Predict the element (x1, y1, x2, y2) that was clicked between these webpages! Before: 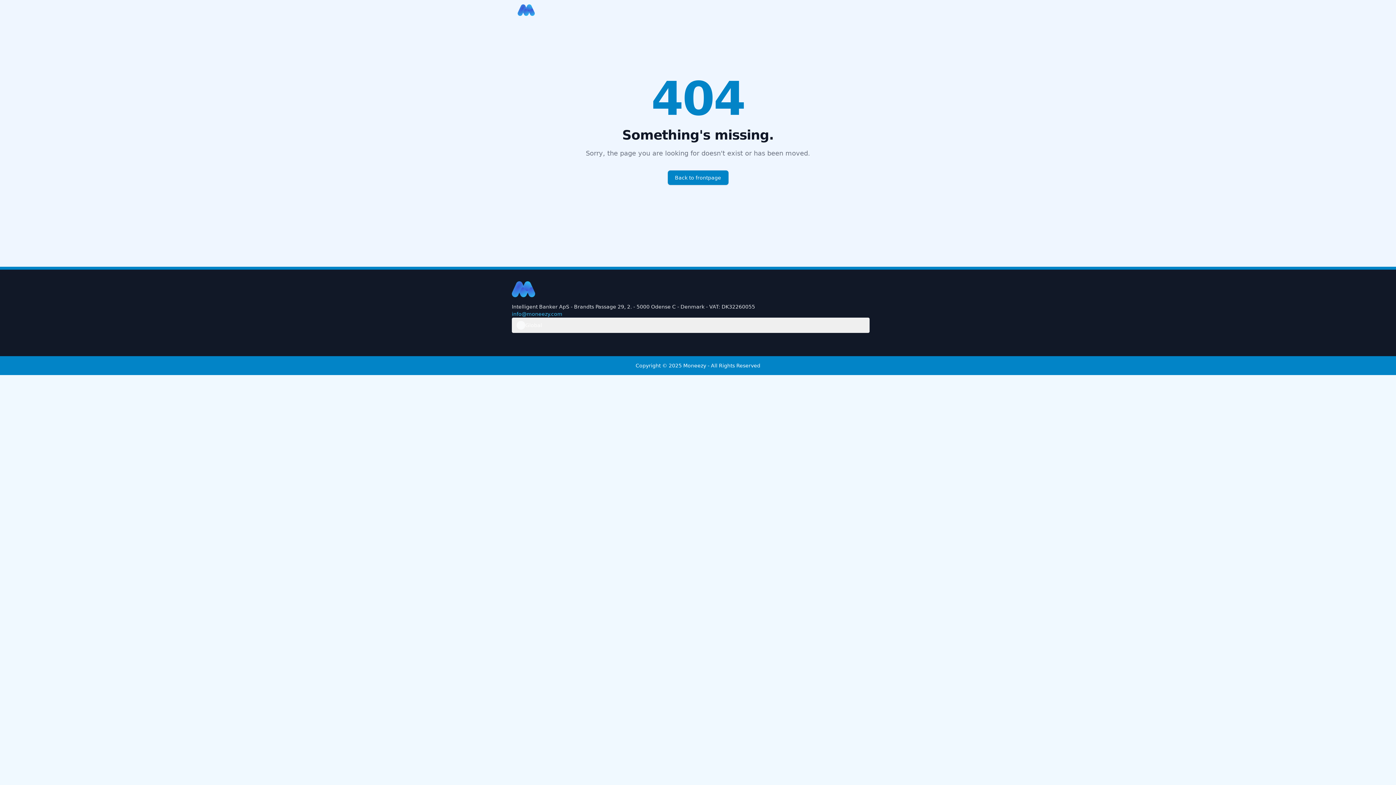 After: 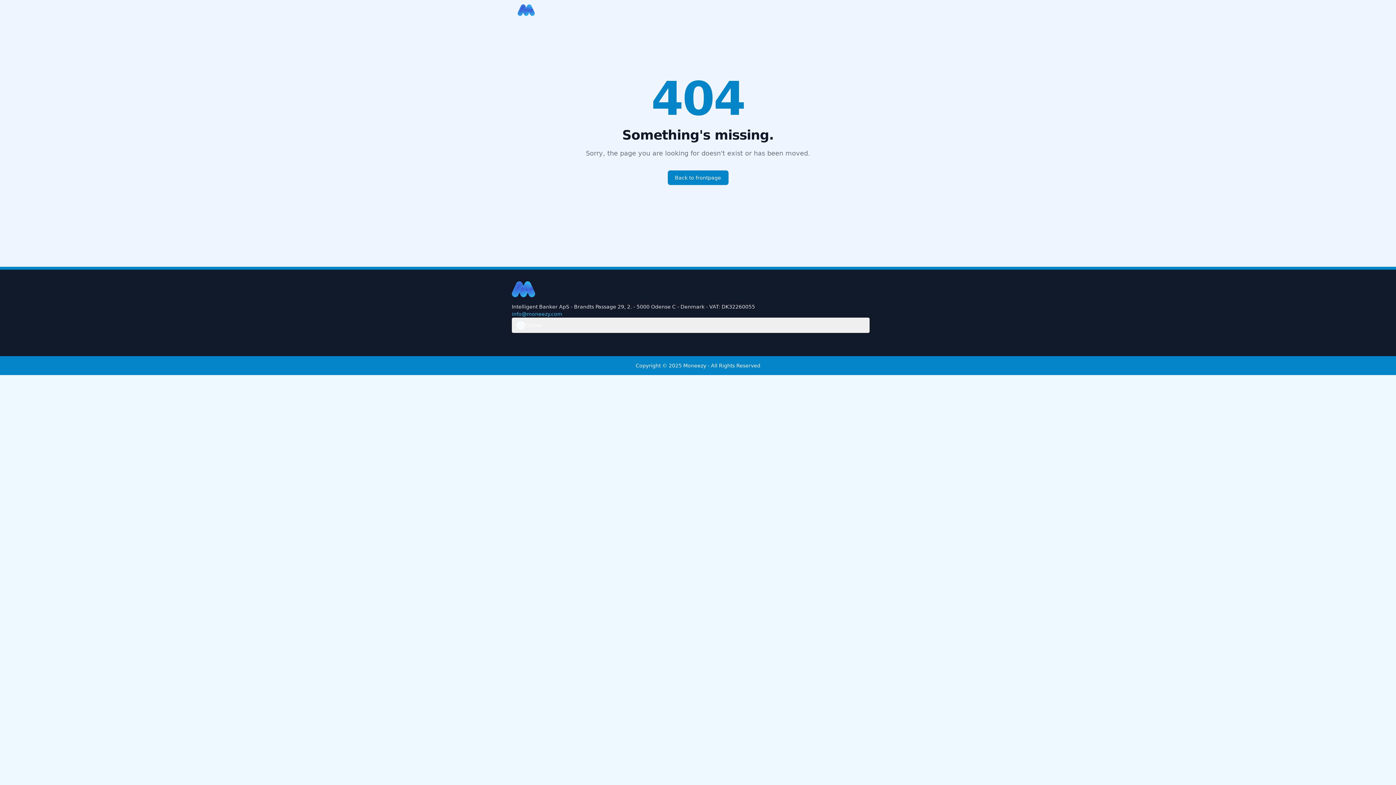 Action: bbox: (517, 4, 534, 16)